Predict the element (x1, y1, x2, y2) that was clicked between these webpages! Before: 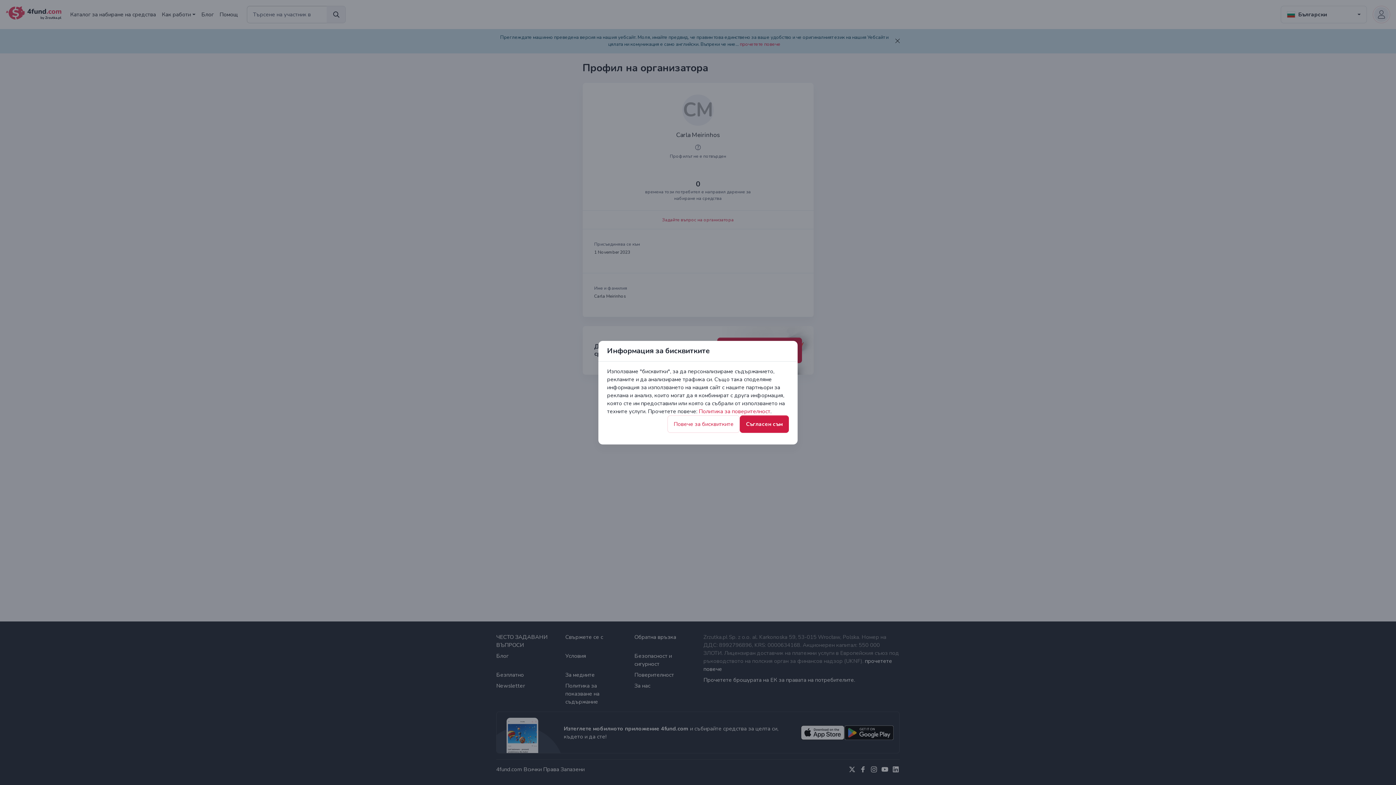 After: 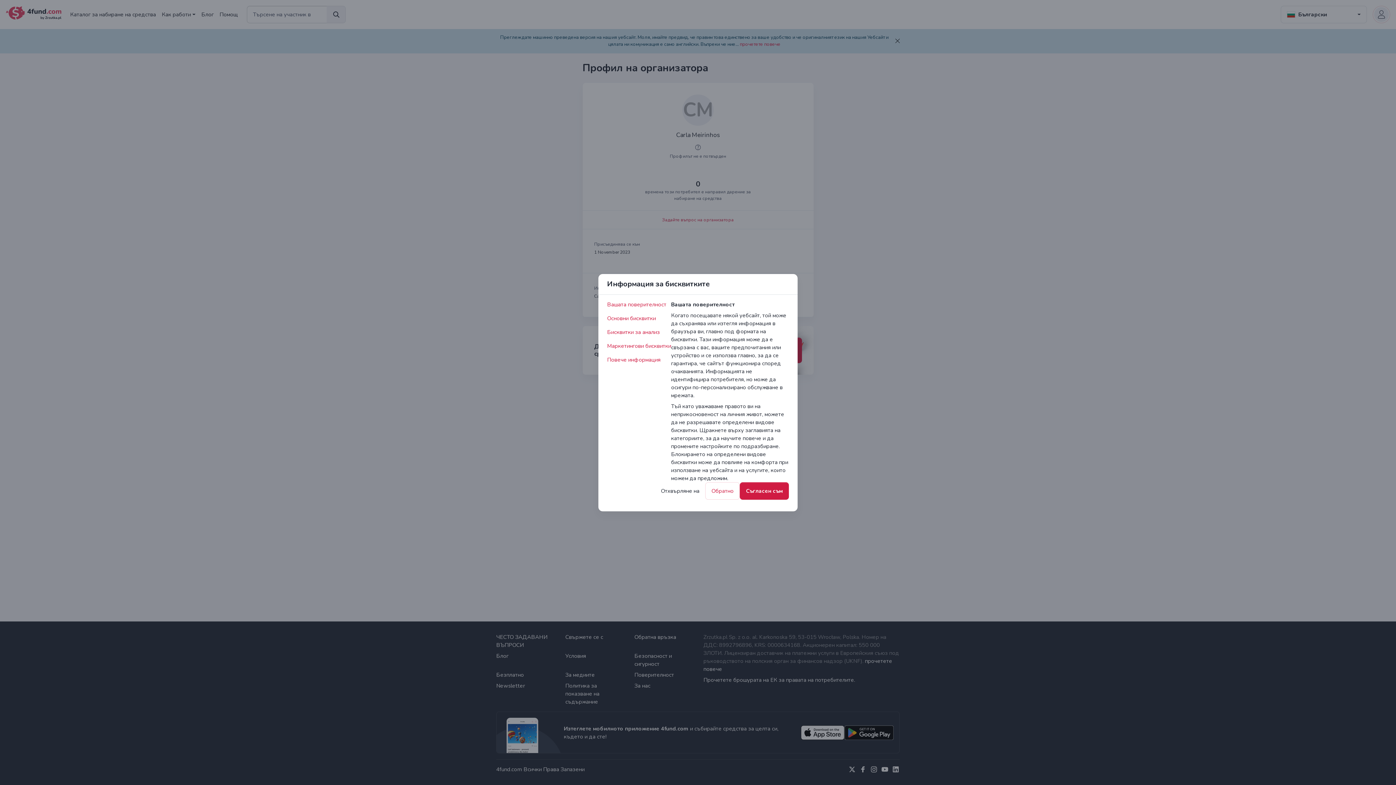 Action: label: Повече за бисквитките bbox: (667, 415, 740, 432)